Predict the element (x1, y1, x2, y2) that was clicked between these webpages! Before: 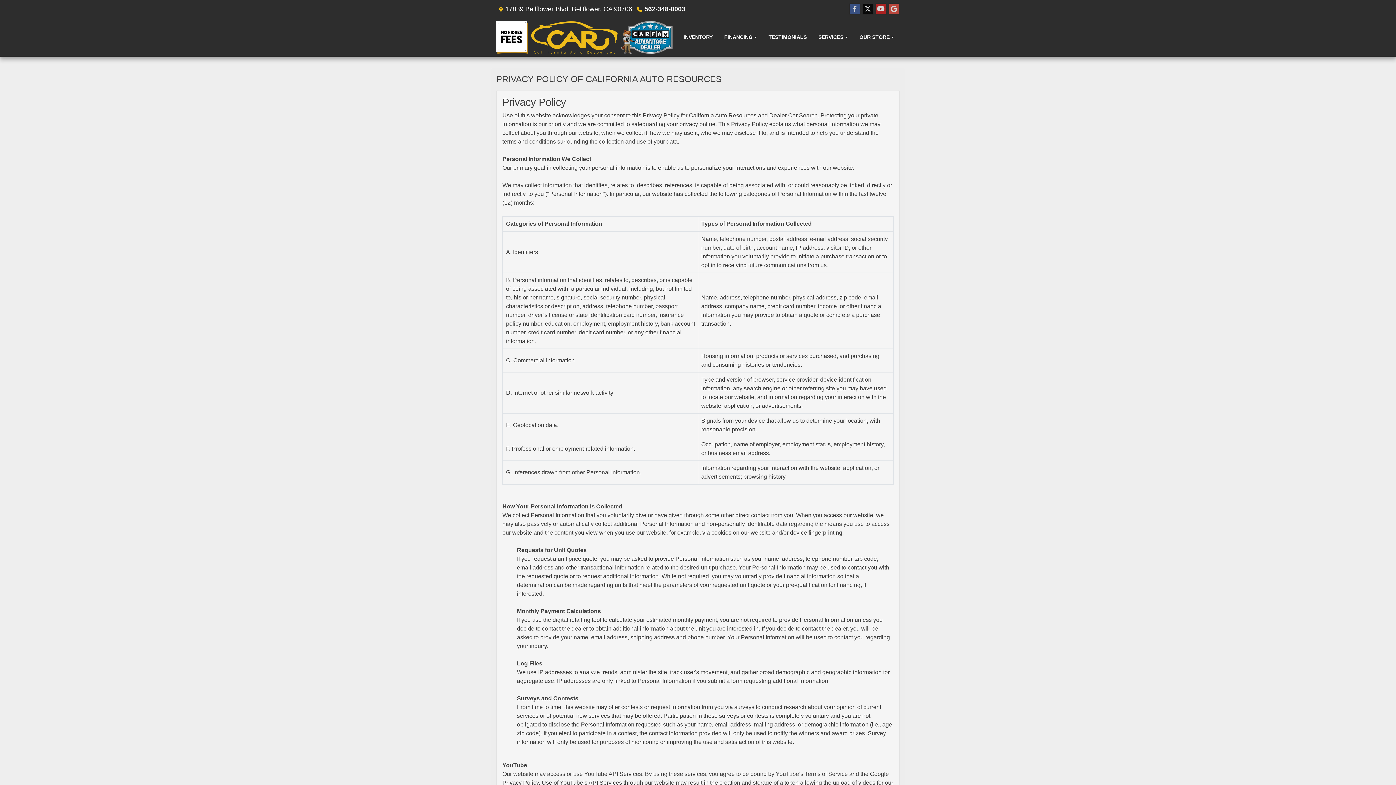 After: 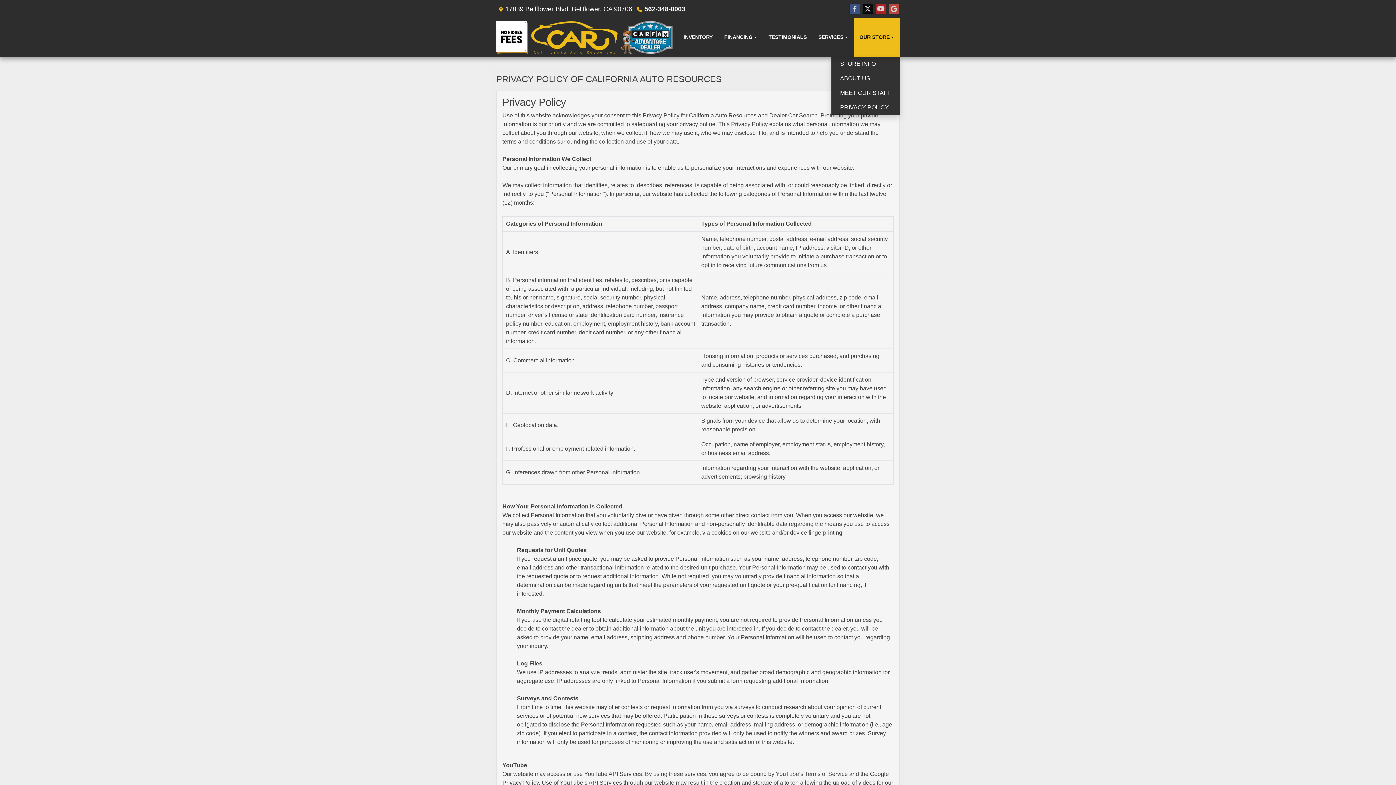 Action: label: OUR STORE bbox: (853, 18, 900, 56)